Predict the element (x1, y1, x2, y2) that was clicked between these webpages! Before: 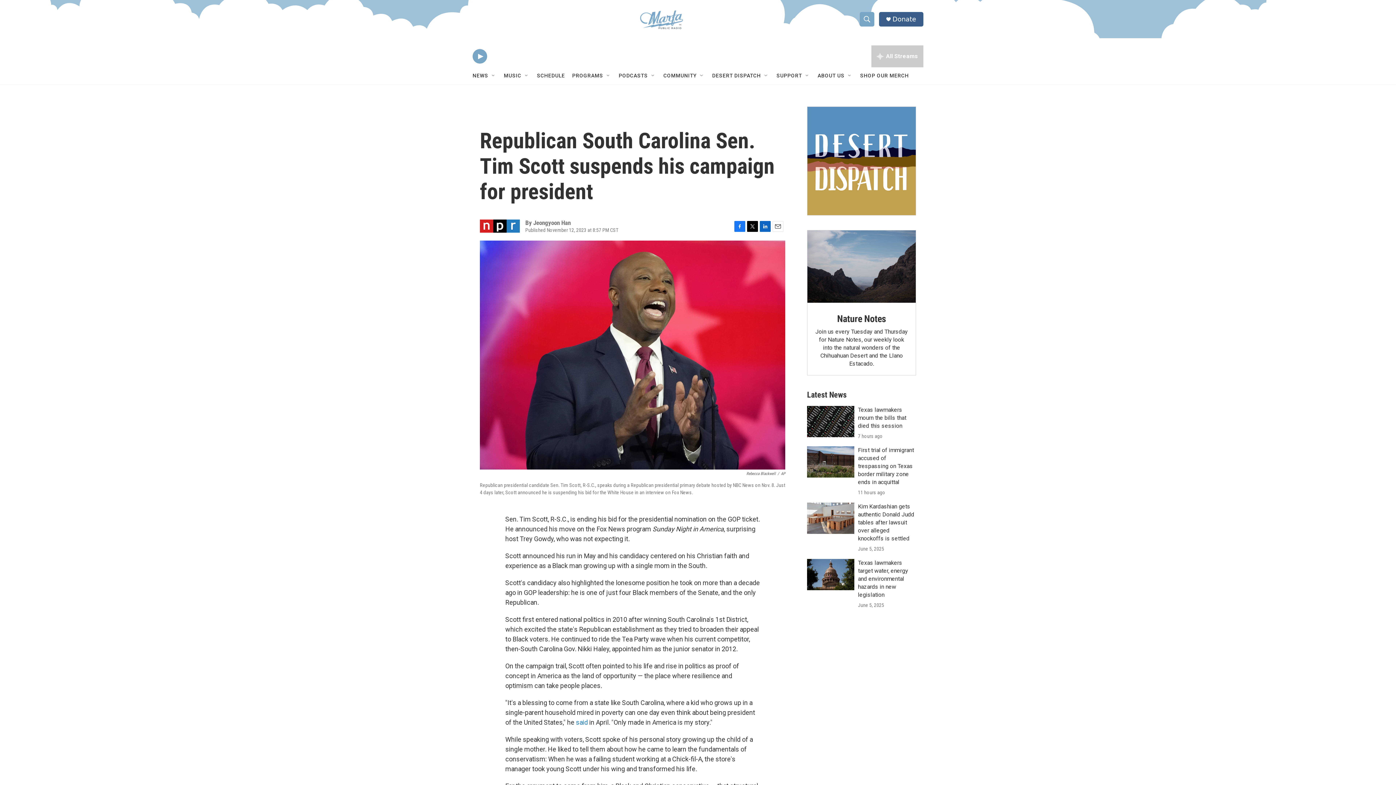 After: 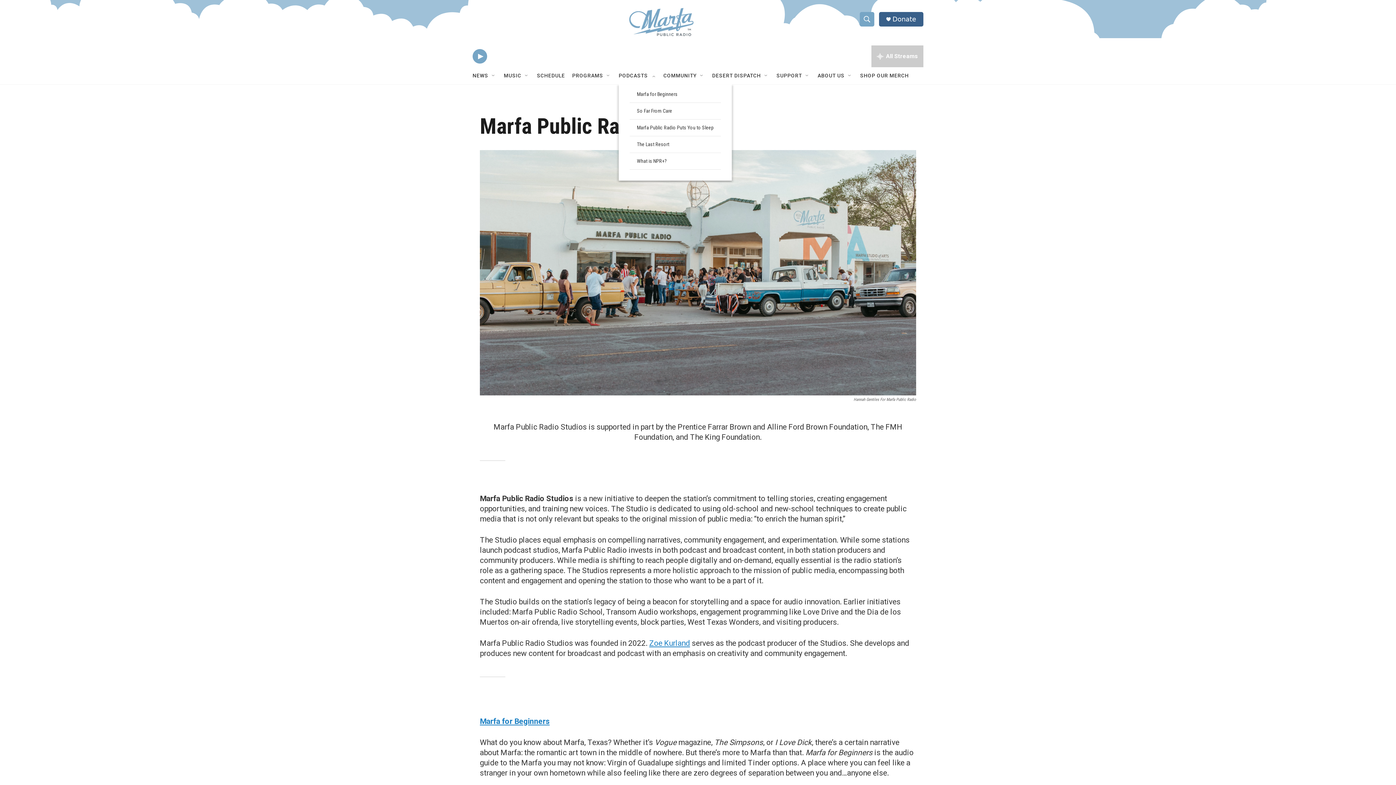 Action: label: PODCASTS bbox: (618, 67, 648, 84)